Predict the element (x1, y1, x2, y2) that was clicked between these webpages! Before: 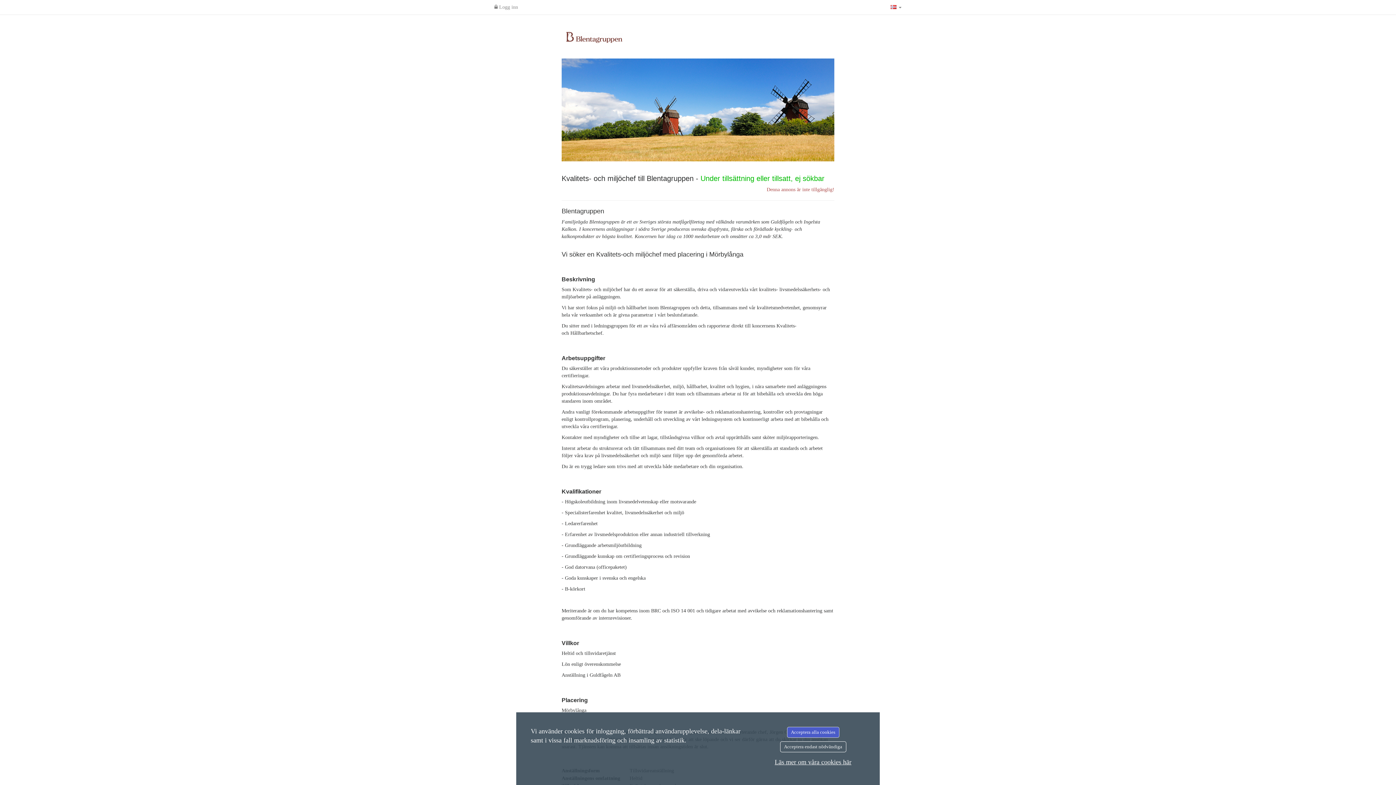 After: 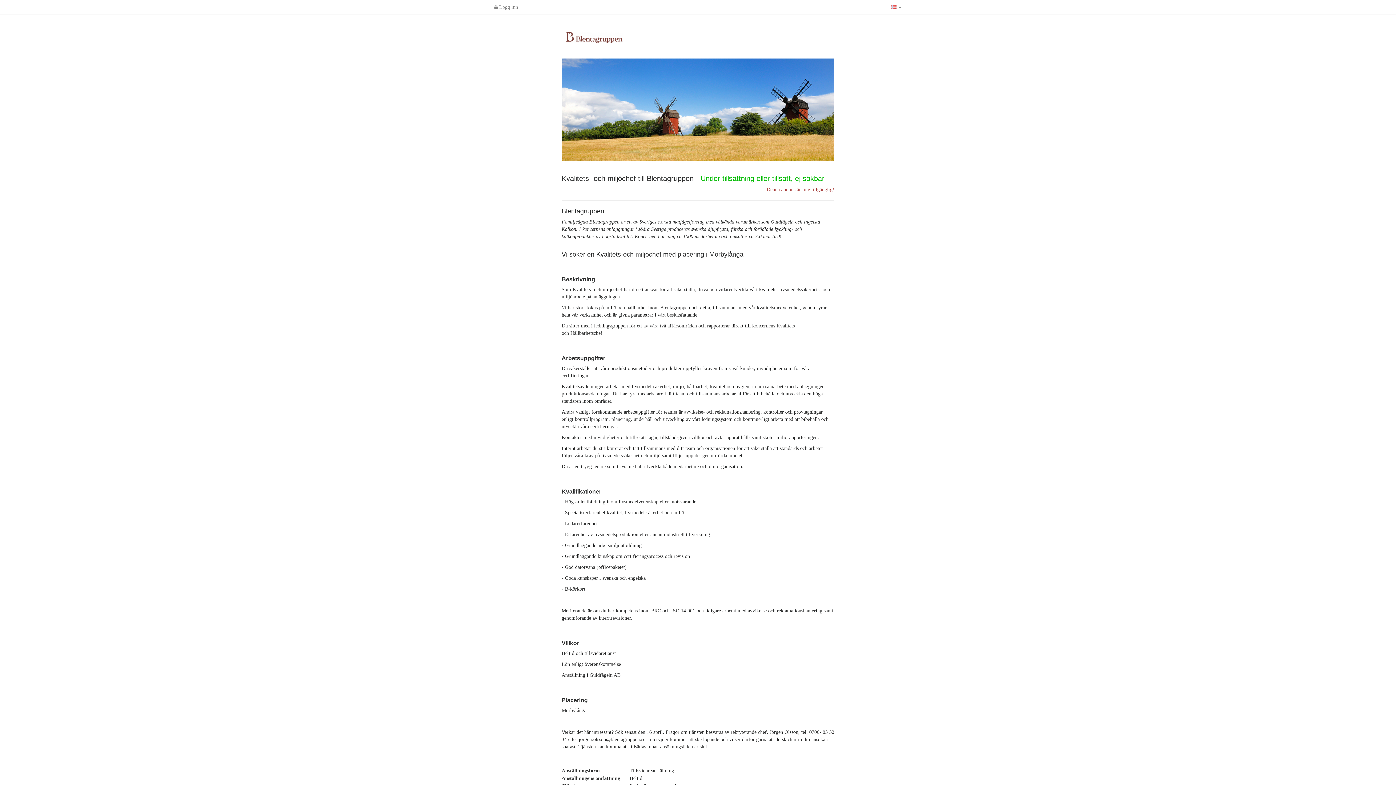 Action: label: Acceptera alla cookies bbox: (787, 727, 839, 738)